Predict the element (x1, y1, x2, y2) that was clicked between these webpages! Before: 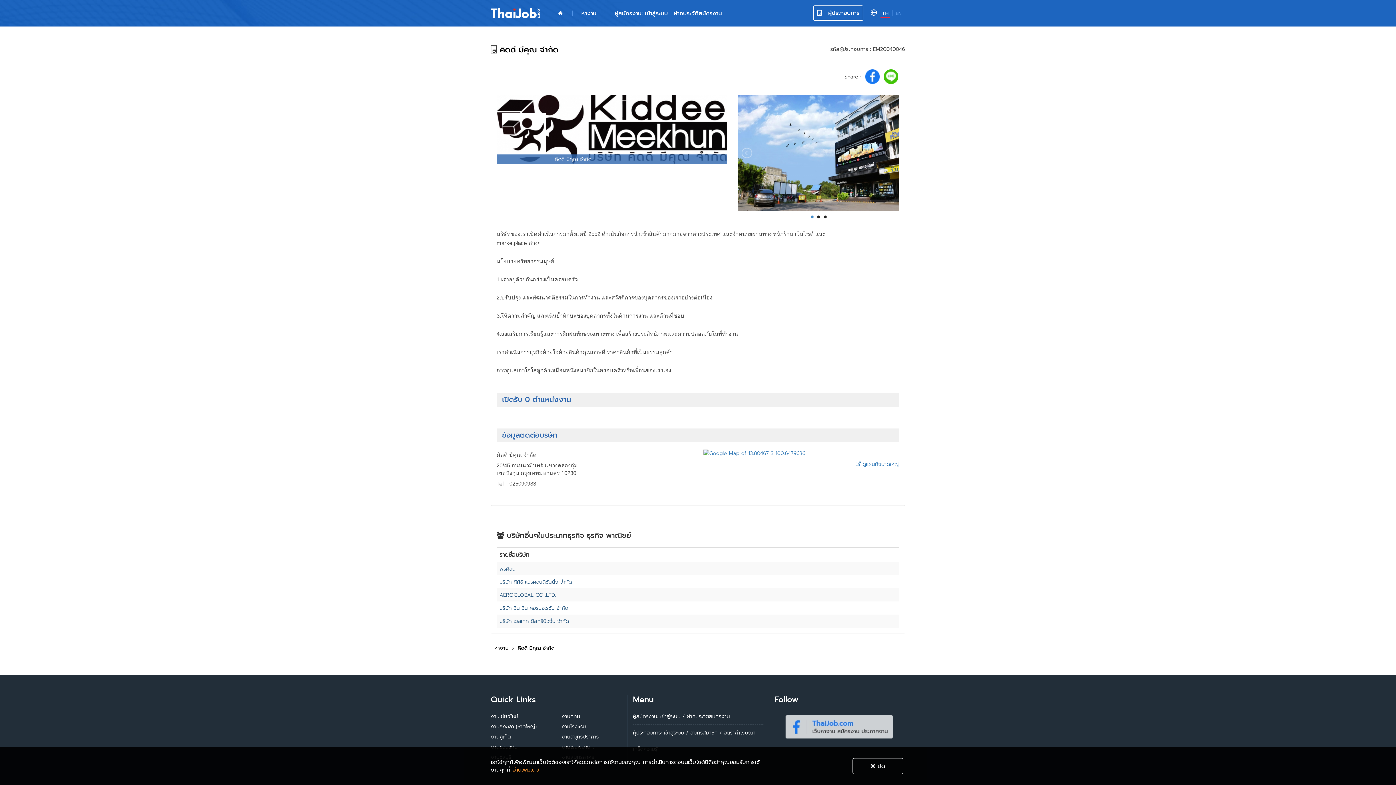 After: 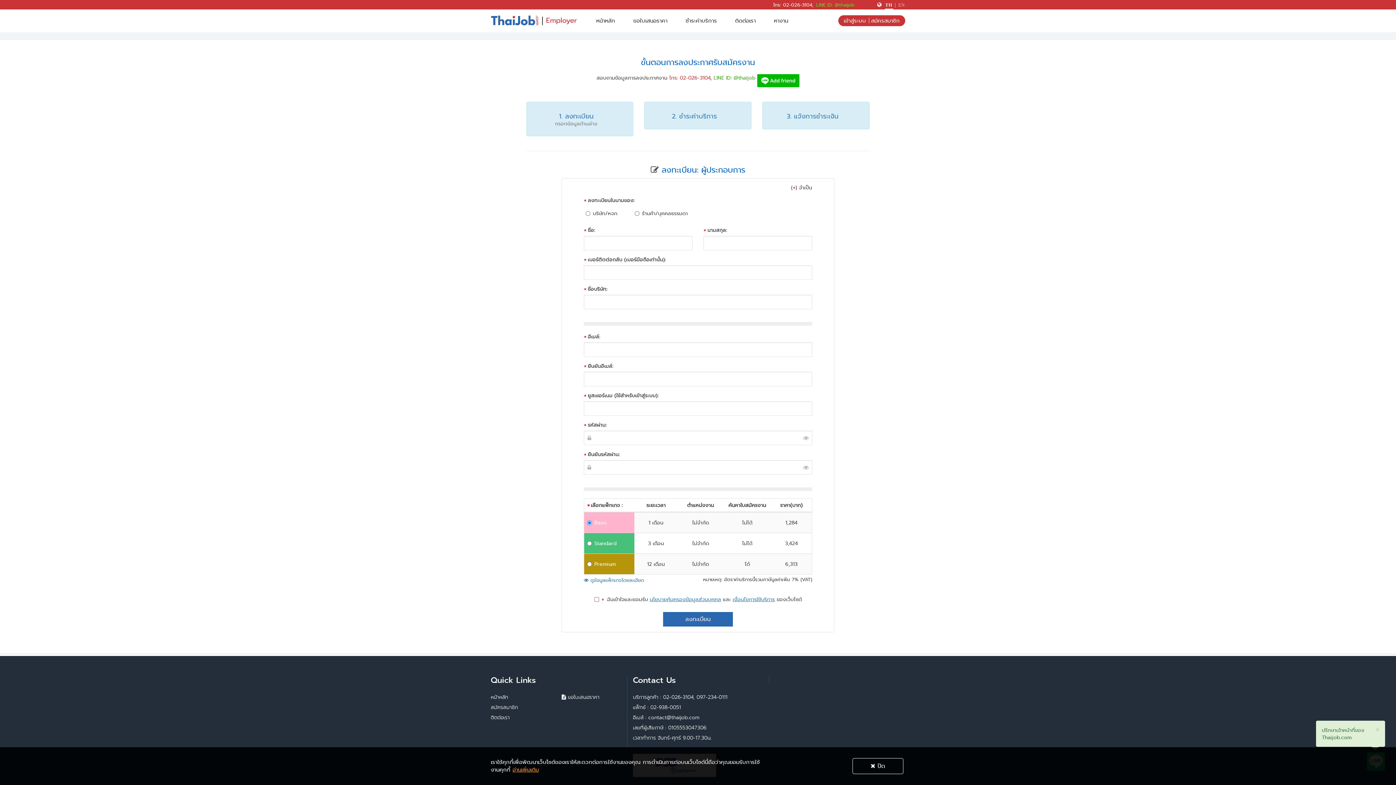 Action: label: สมัครสมาชิก bbox: (690, 729, 717, 736)